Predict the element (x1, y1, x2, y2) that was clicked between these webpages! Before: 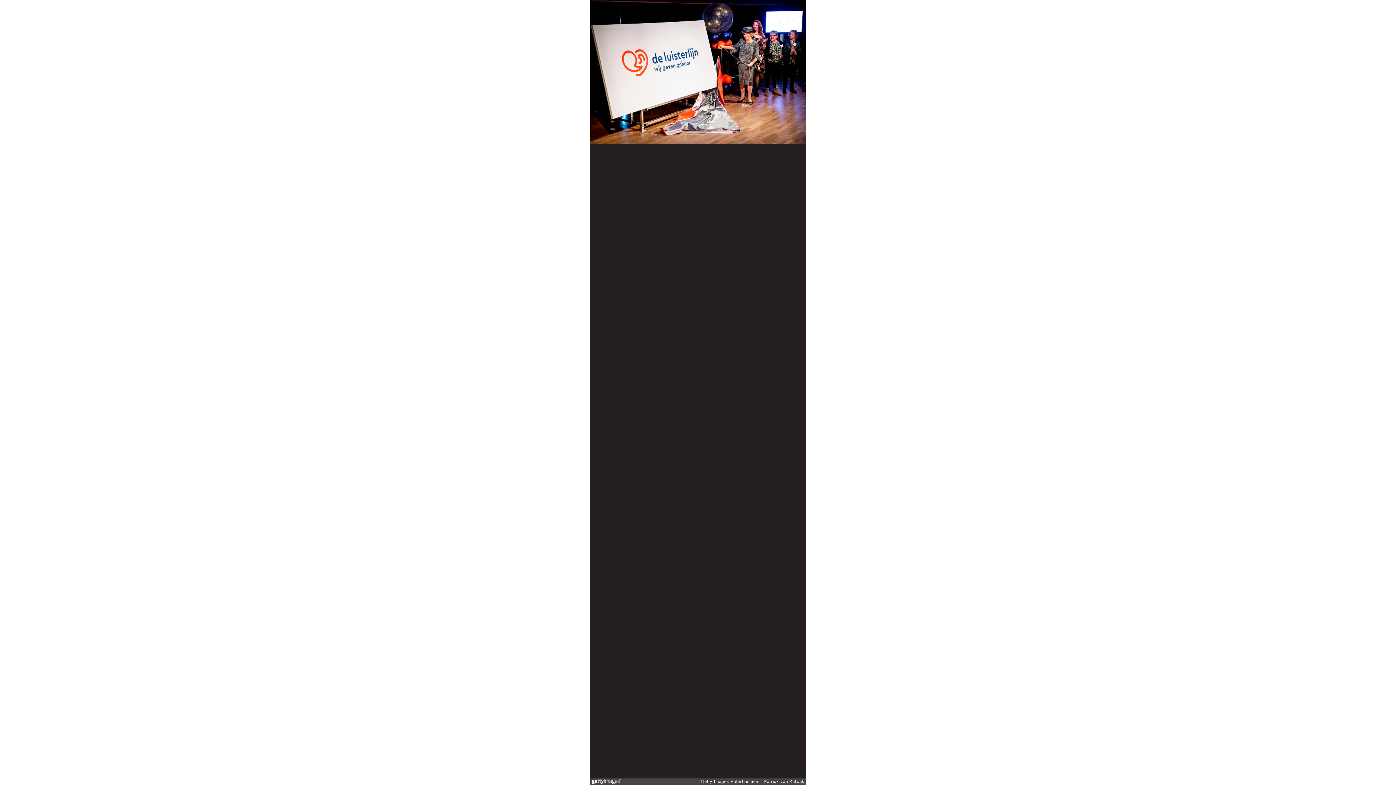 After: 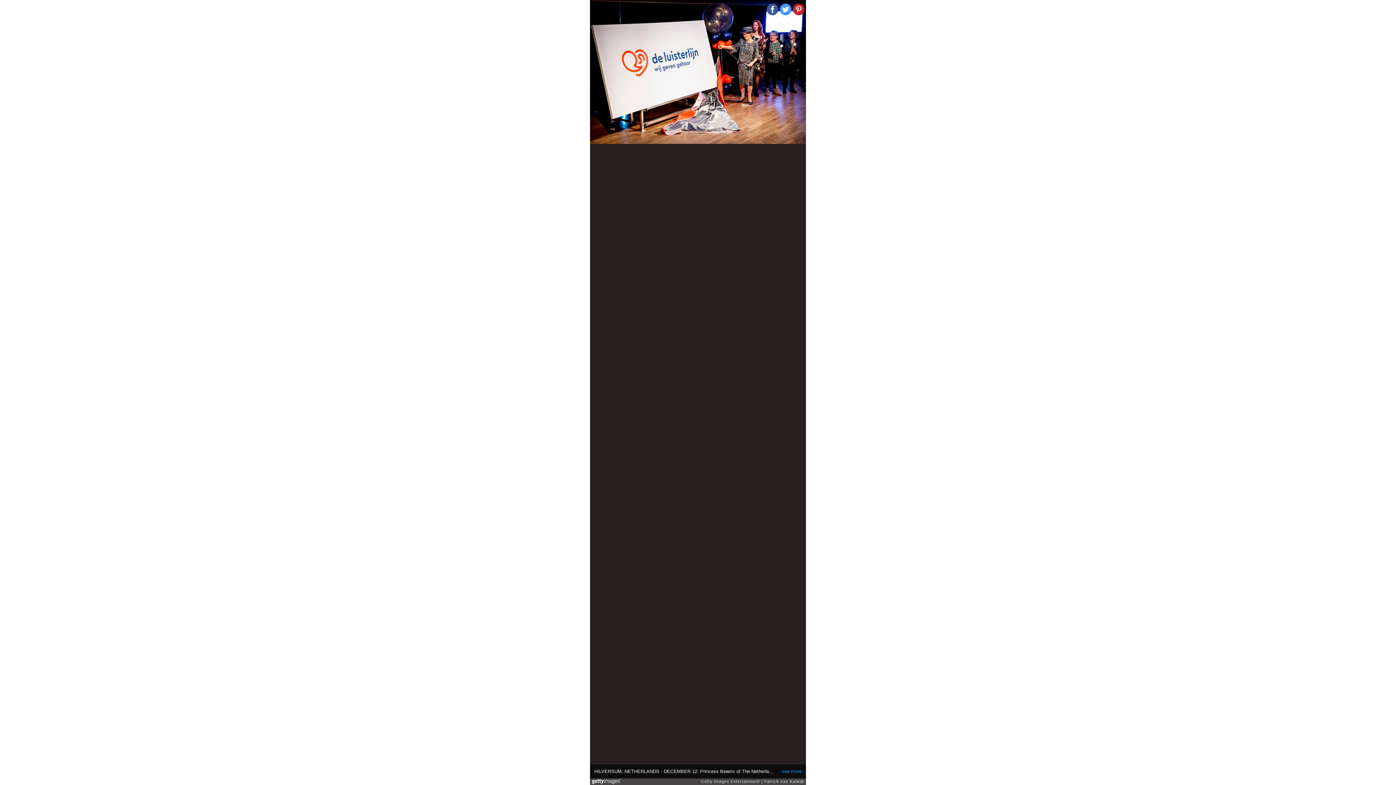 Action: bbox: (780, 3, 791, 15)